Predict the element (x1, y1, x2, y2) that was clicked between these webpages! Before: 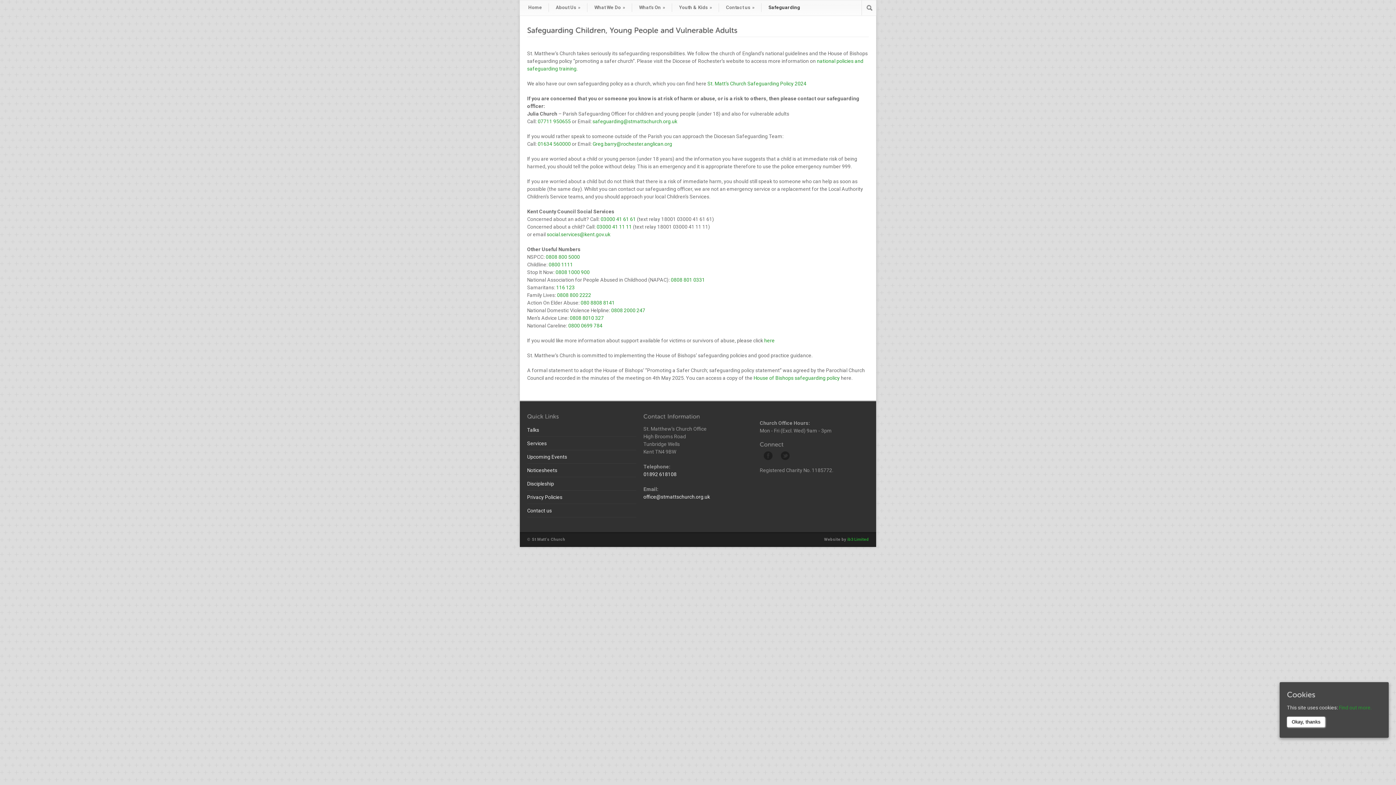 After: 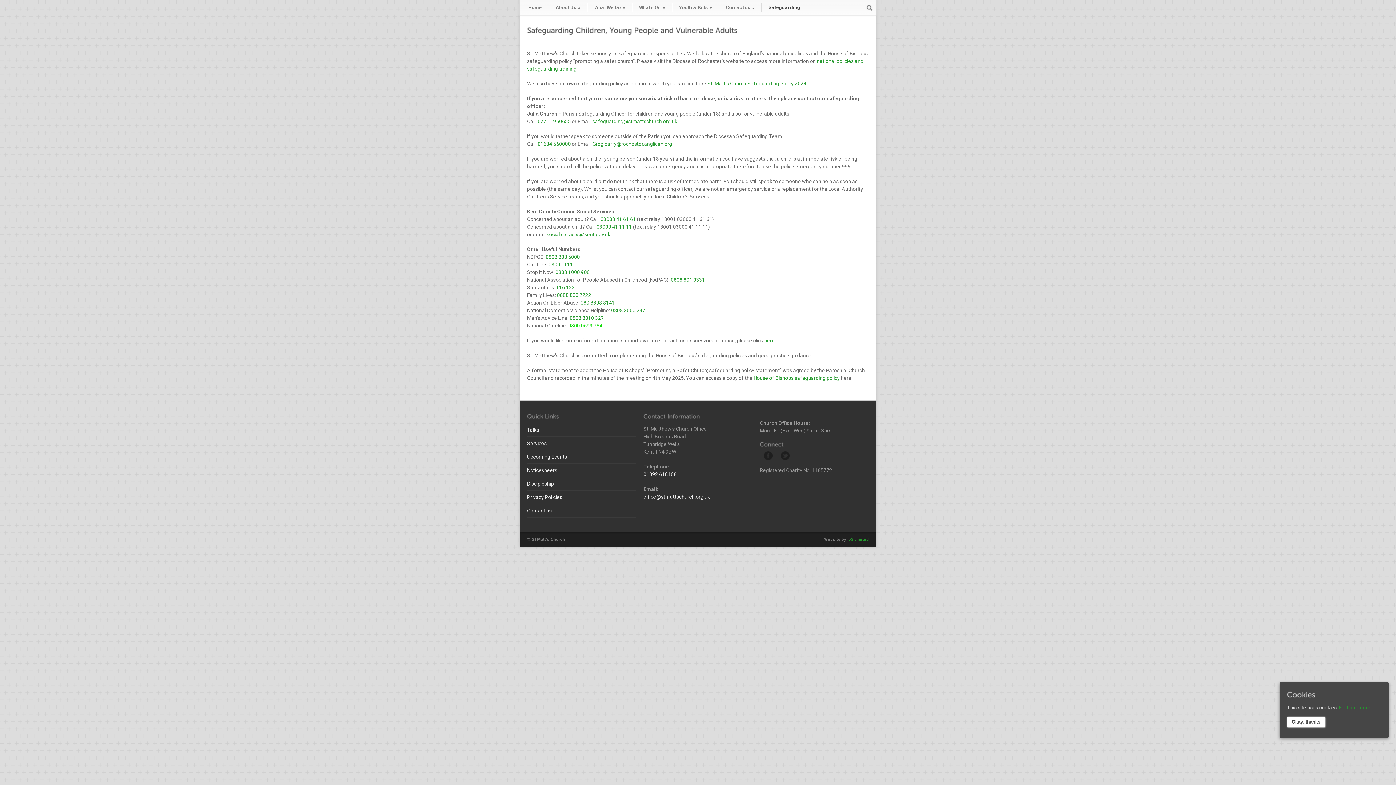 Action: label: 0800 0699 784 bbox: (568, 322, 602, 328)